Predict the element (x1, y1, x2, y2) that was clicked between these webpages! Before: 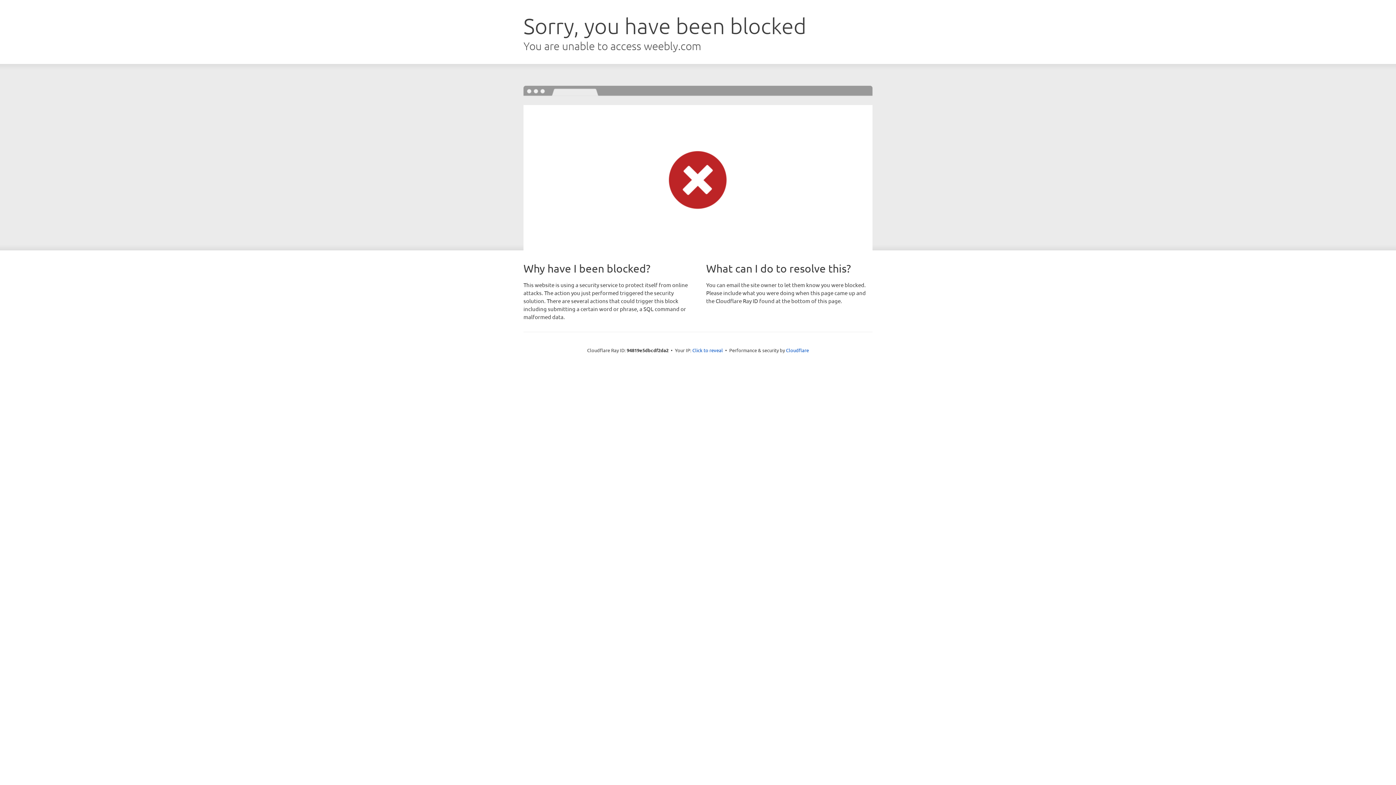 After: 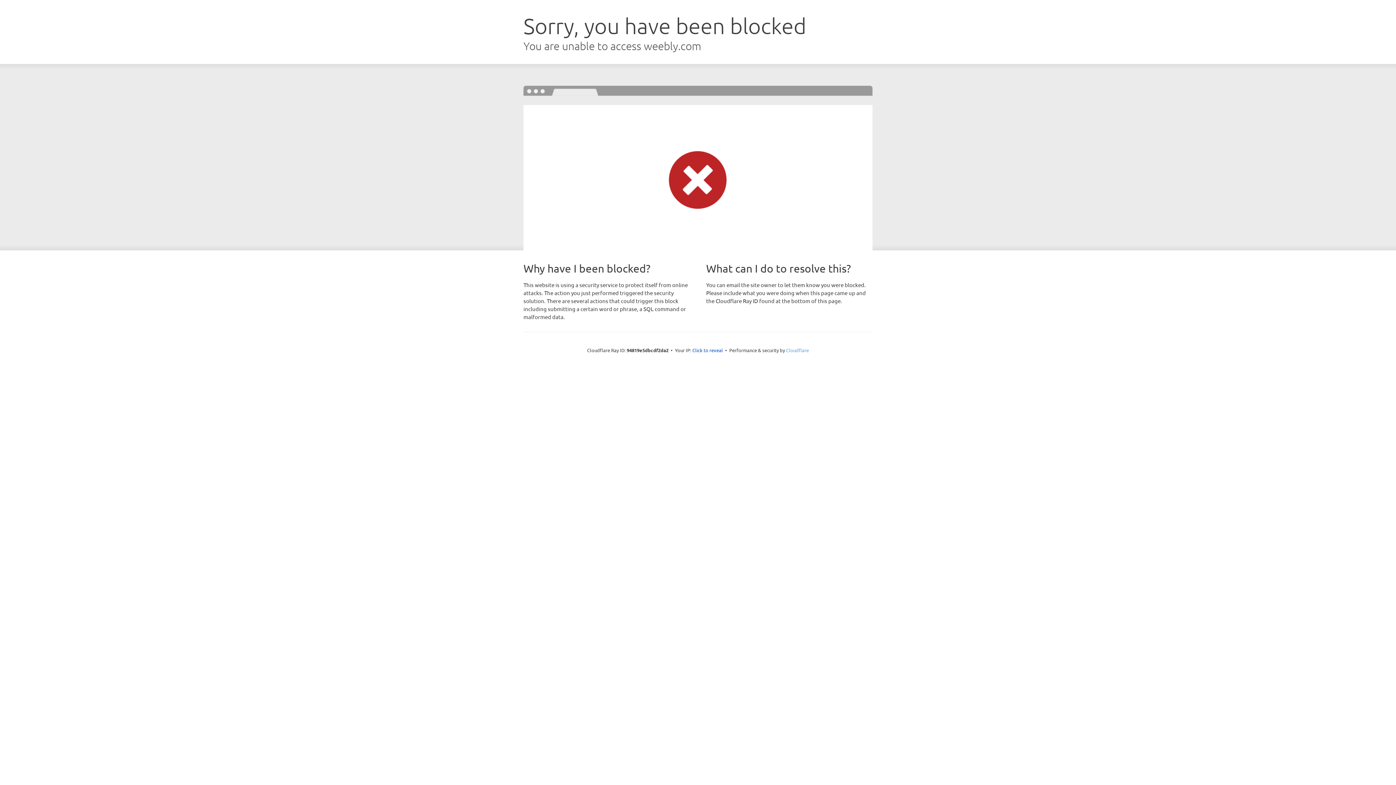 Action: bbox: (786, 347, 809, 353) label: Cloudflare